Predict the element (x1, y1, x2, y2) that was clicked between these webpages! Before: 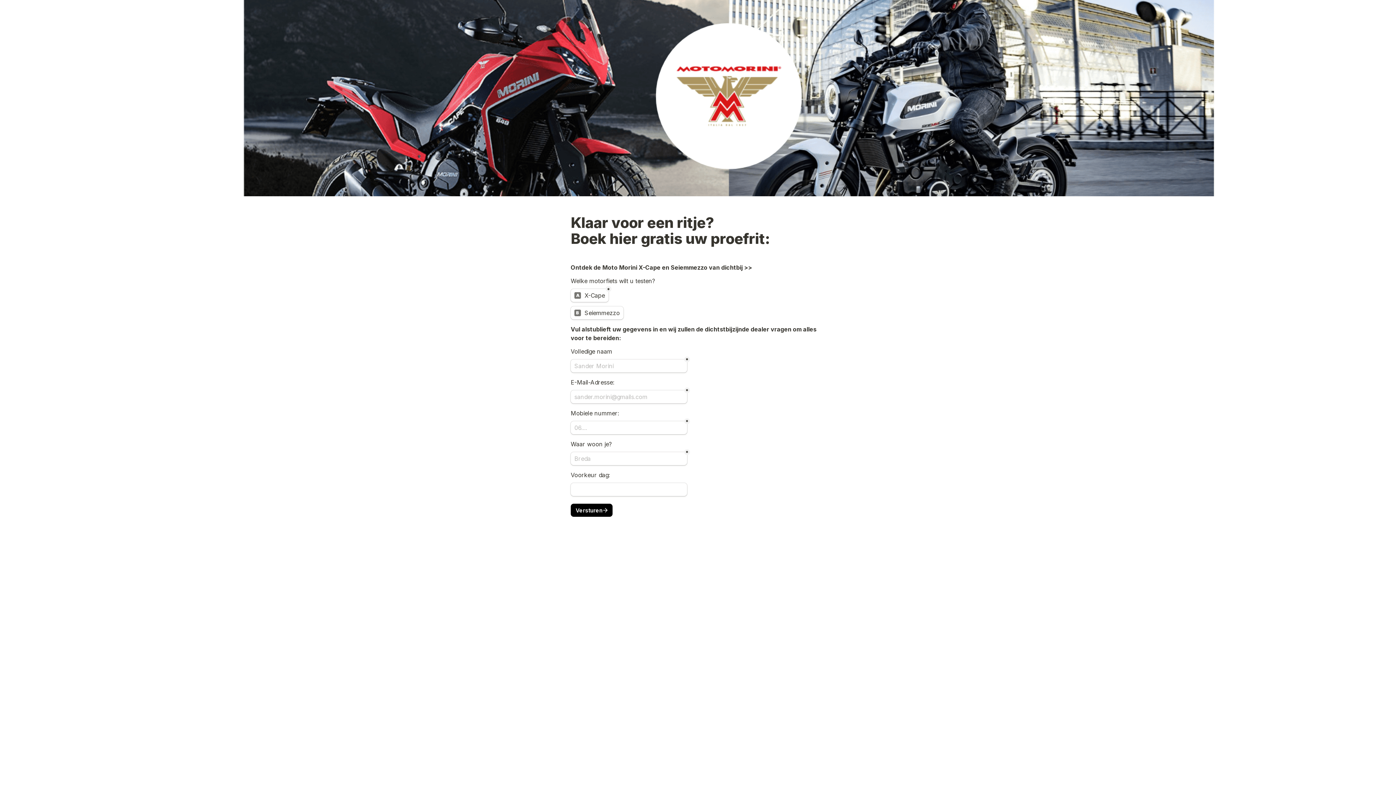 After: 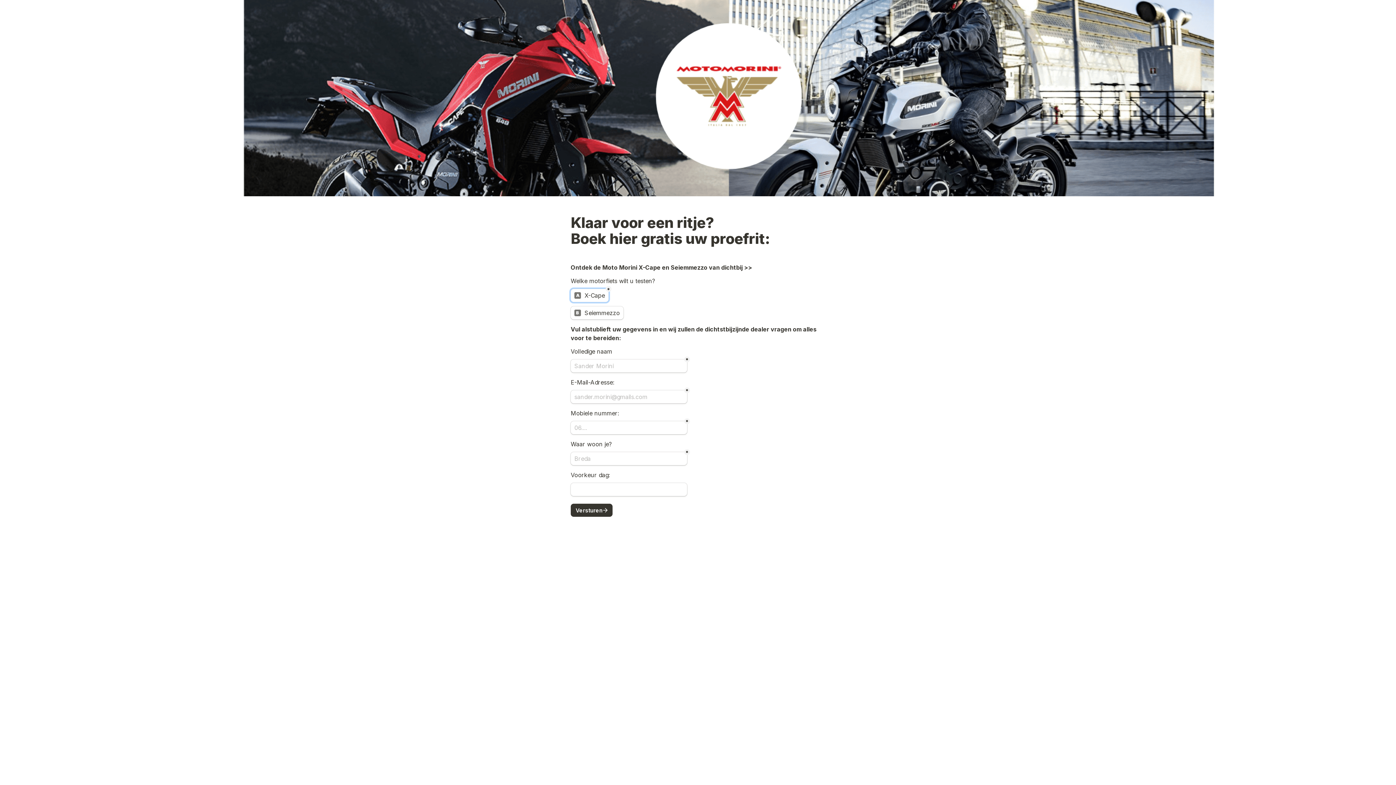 Action: bbox: (570, 504, 612, 517) label: Versturen